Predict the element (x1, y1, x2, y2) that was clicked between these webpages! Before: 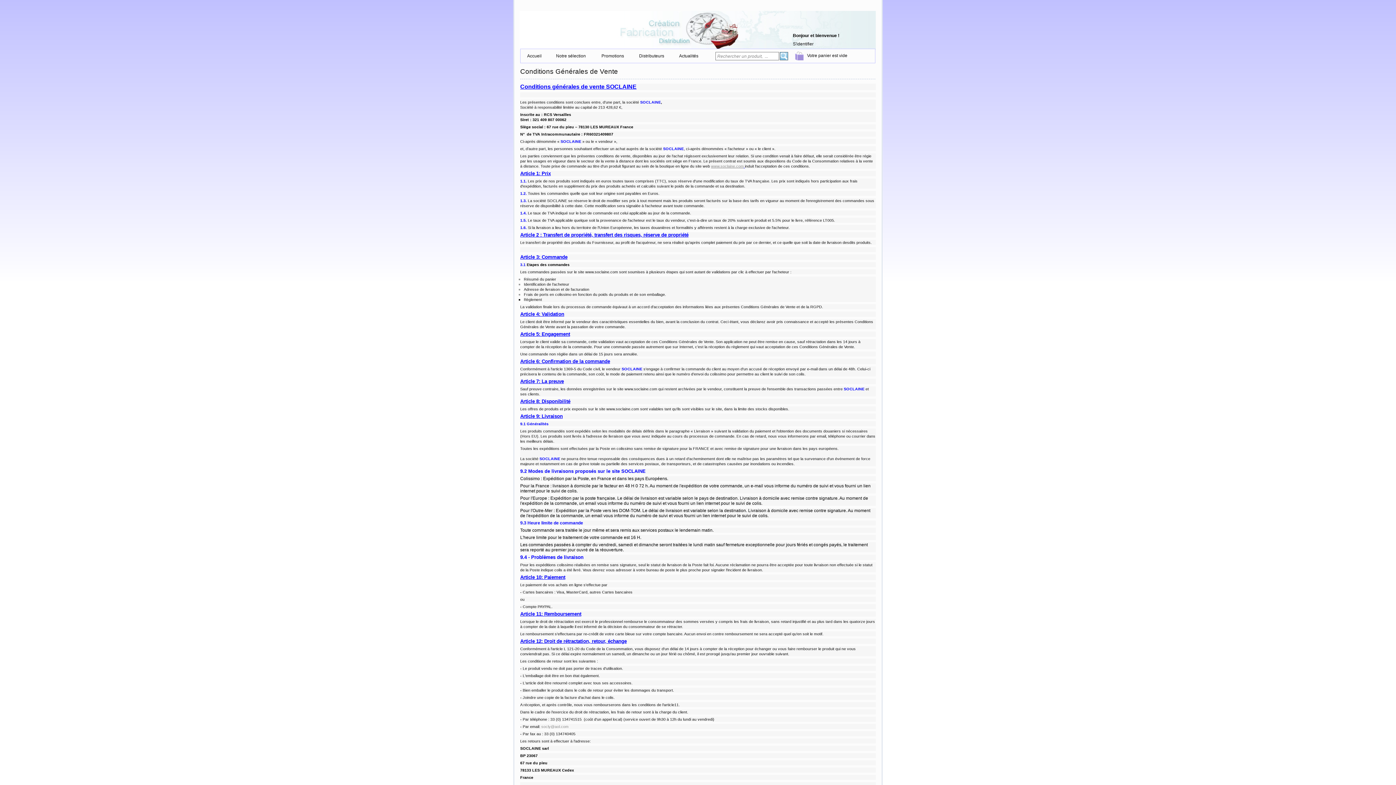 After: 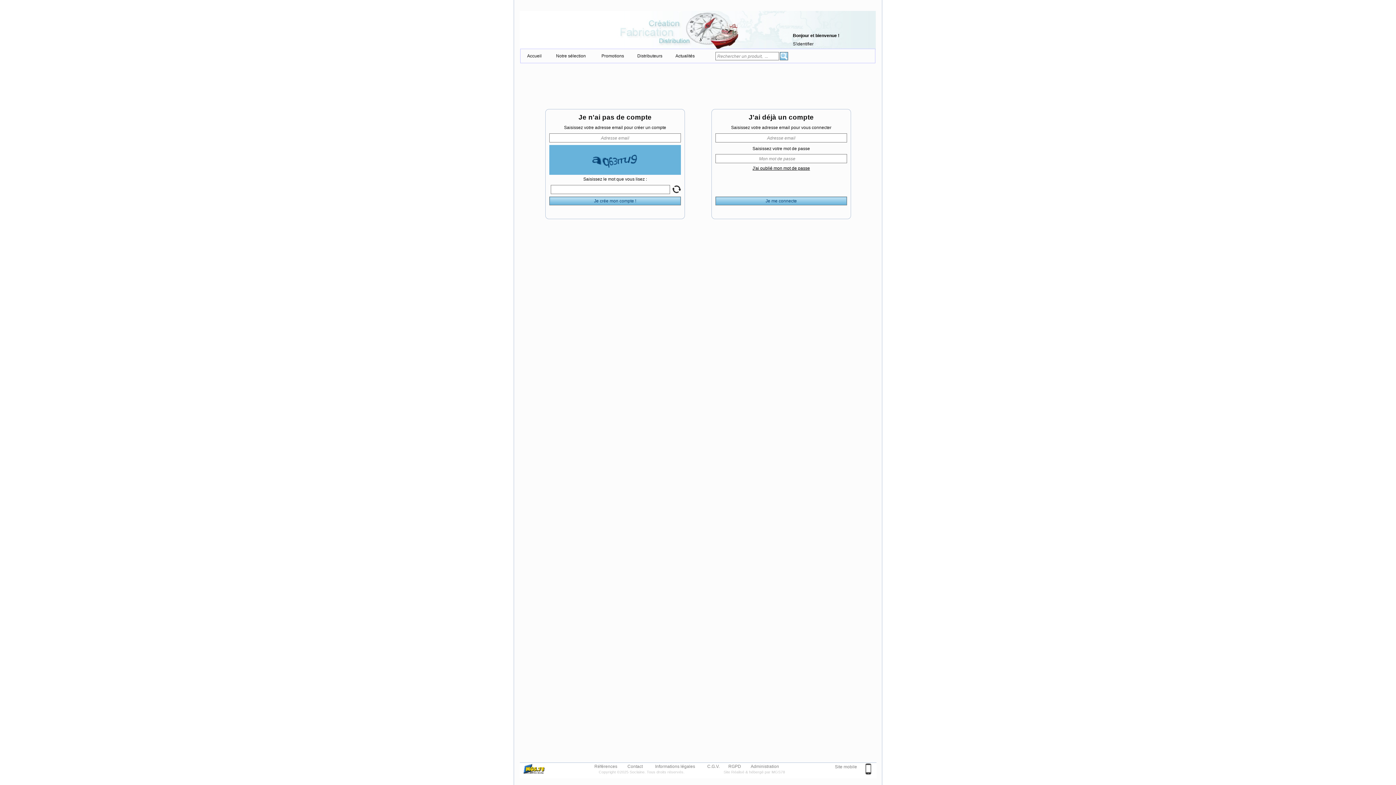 Action: bbox: (793, 41, 813, 46) label: S'identifier